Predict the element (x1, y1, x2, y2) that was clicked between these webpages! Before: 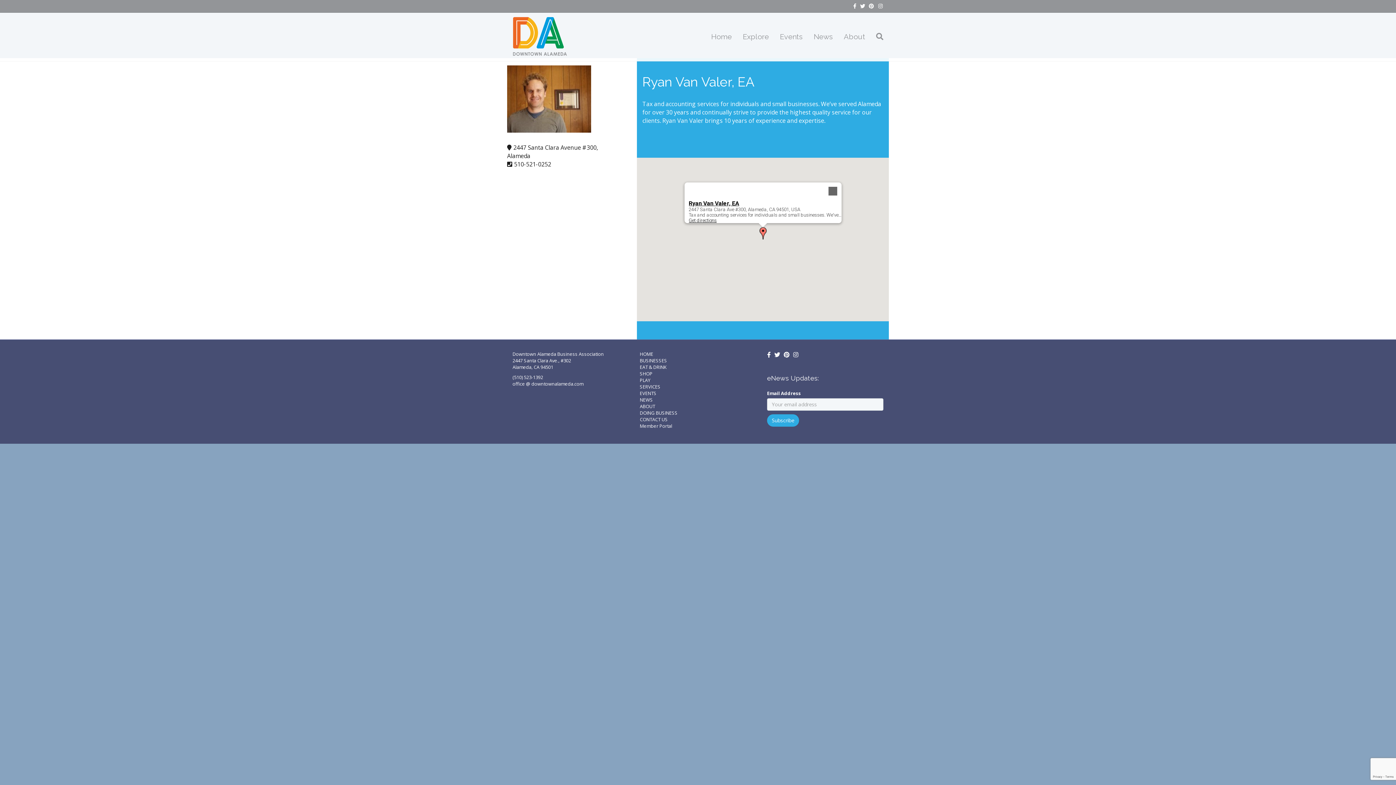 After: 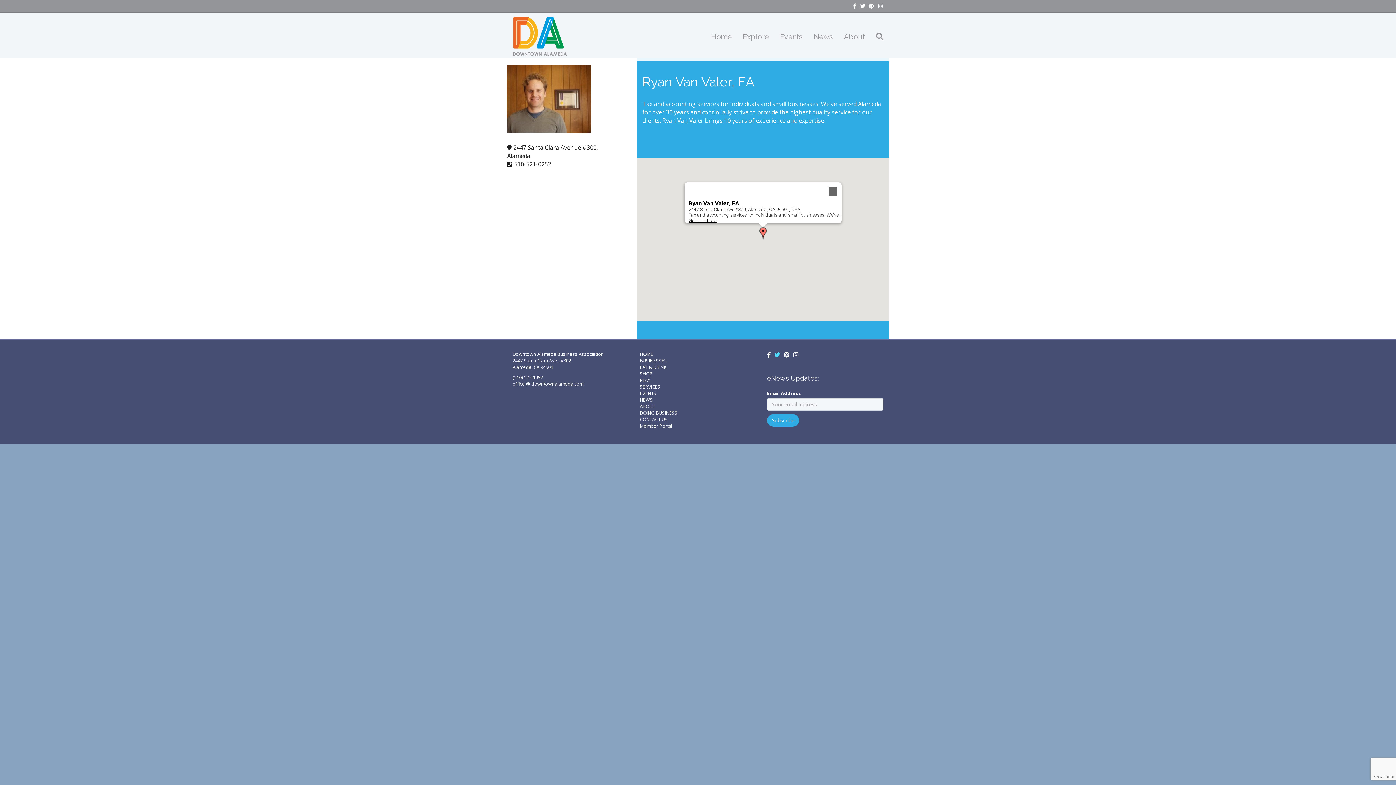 Action: label: Twitter bbox: (774, 350, 784, 358)